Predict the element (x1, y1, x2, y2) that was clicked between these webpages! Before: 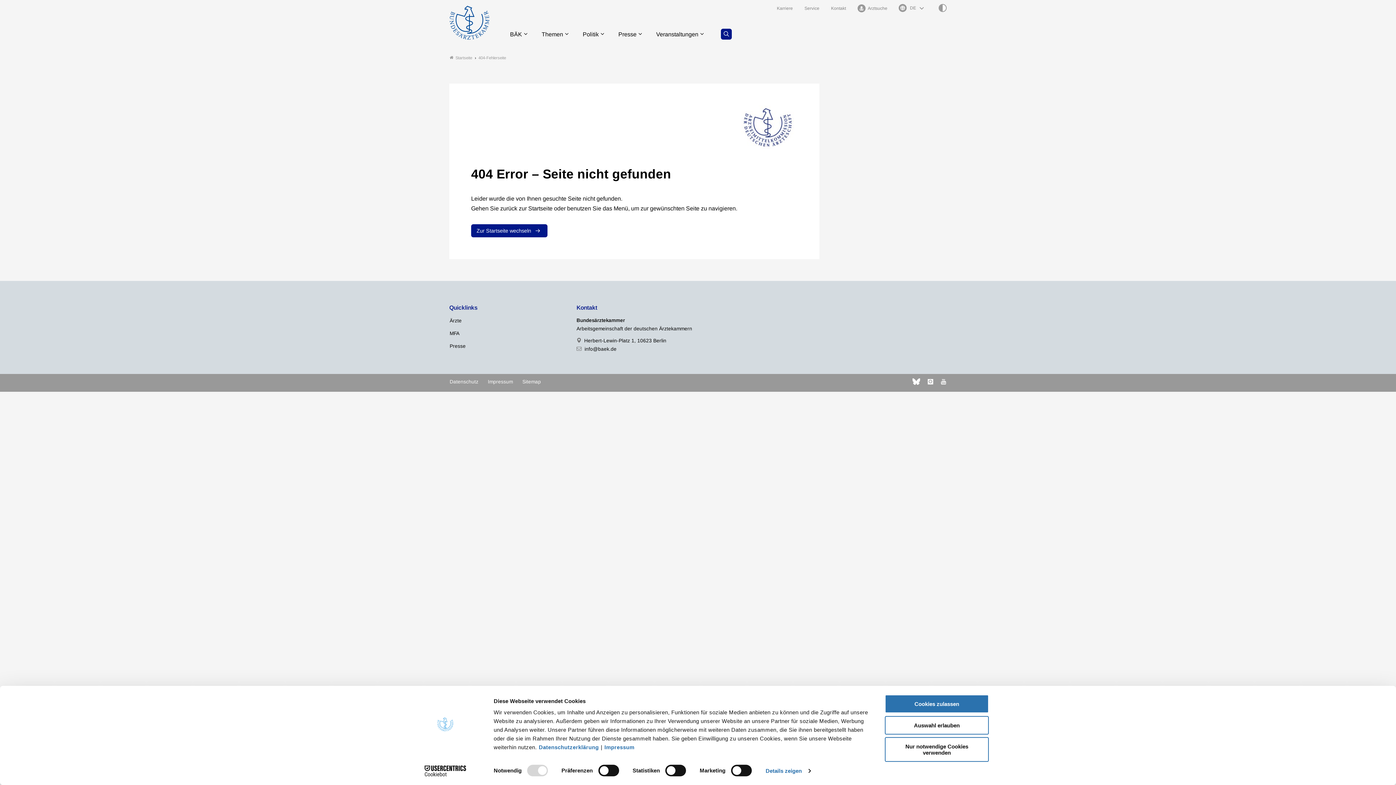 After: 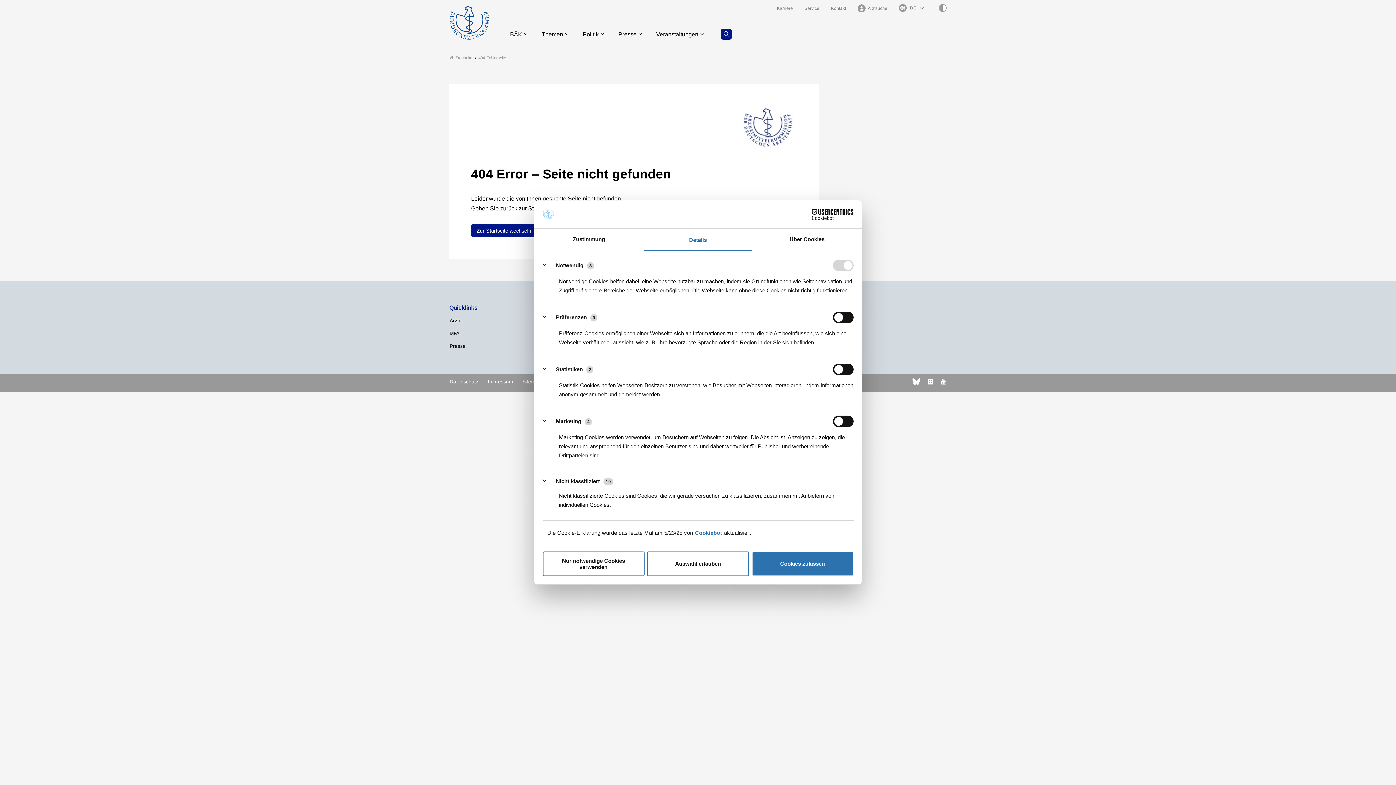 Action: label: Details zeigen bbox: (765, 765, 810, 776)